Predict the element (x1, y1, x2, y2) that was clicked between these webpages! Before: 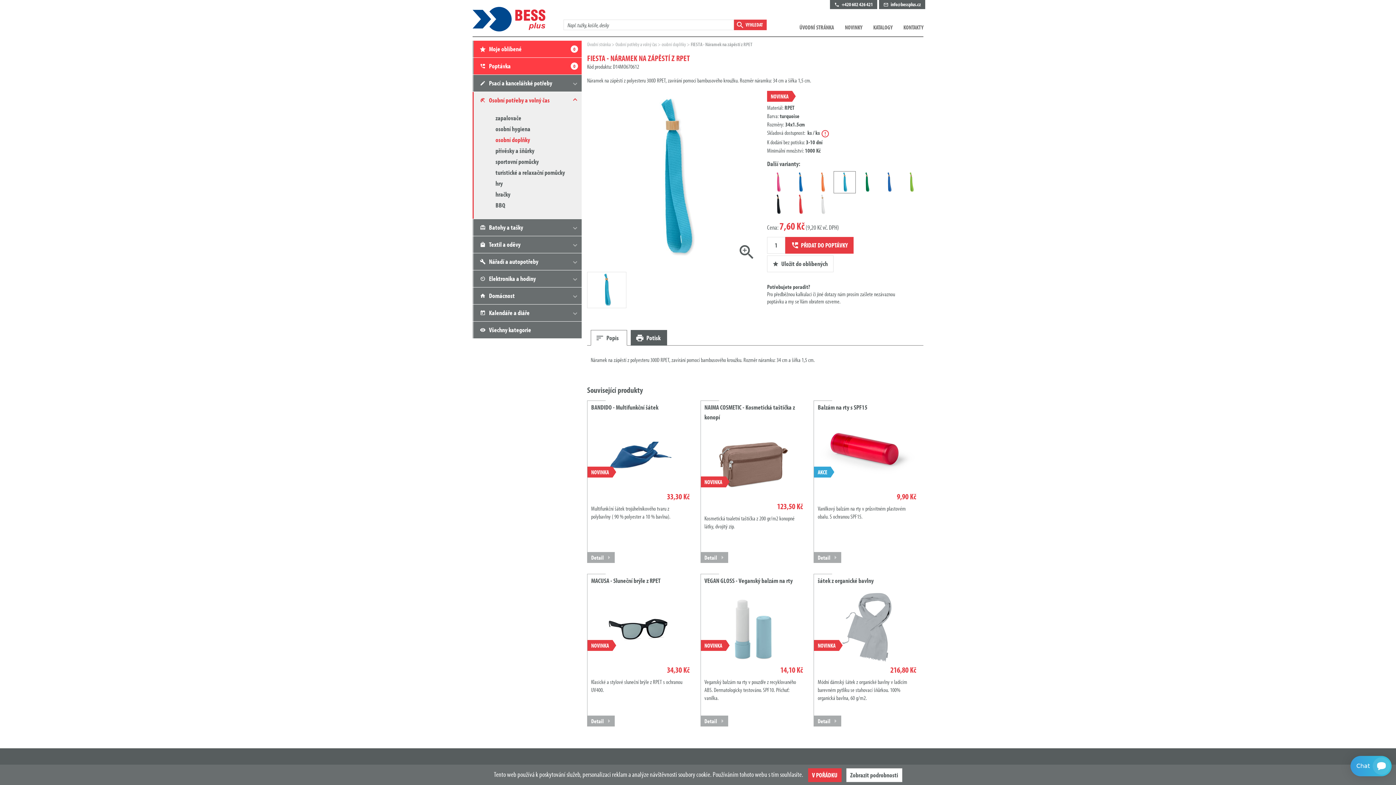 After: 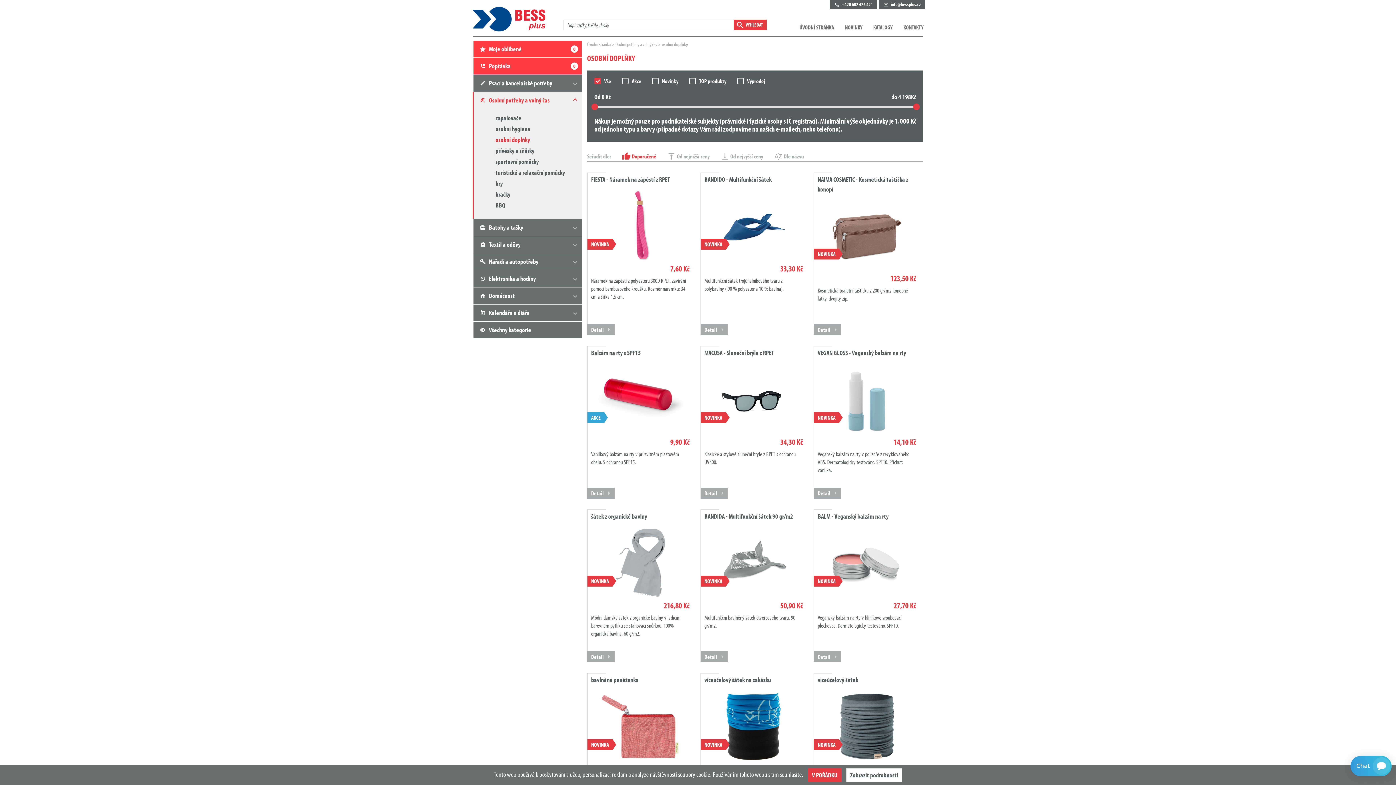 Action: bbox: (495, 135, 530, 144) label: osobní doplňky